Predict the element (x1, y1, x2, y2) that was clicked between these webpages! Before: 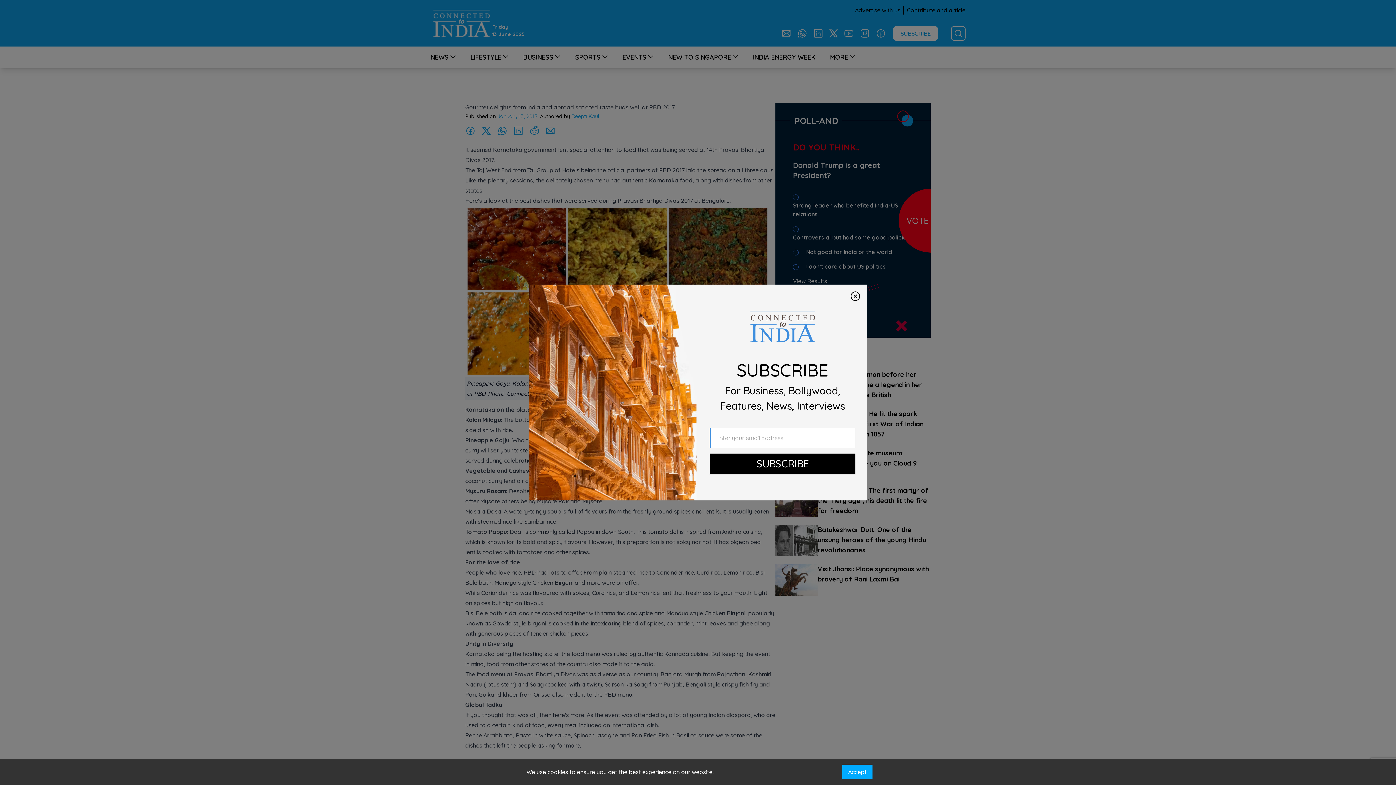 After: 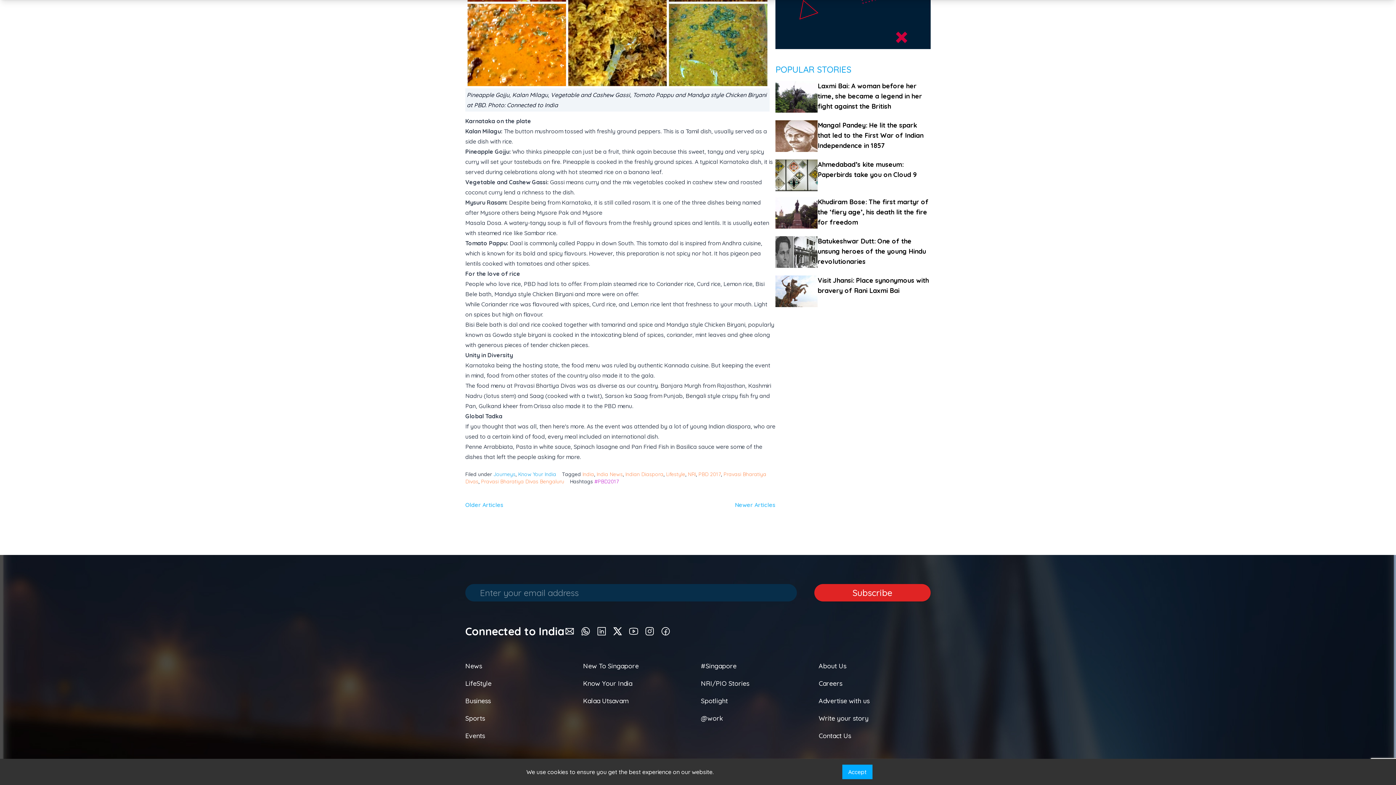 Action: bbox: (709, 453, 855, 474) label: SUBSCRIBE